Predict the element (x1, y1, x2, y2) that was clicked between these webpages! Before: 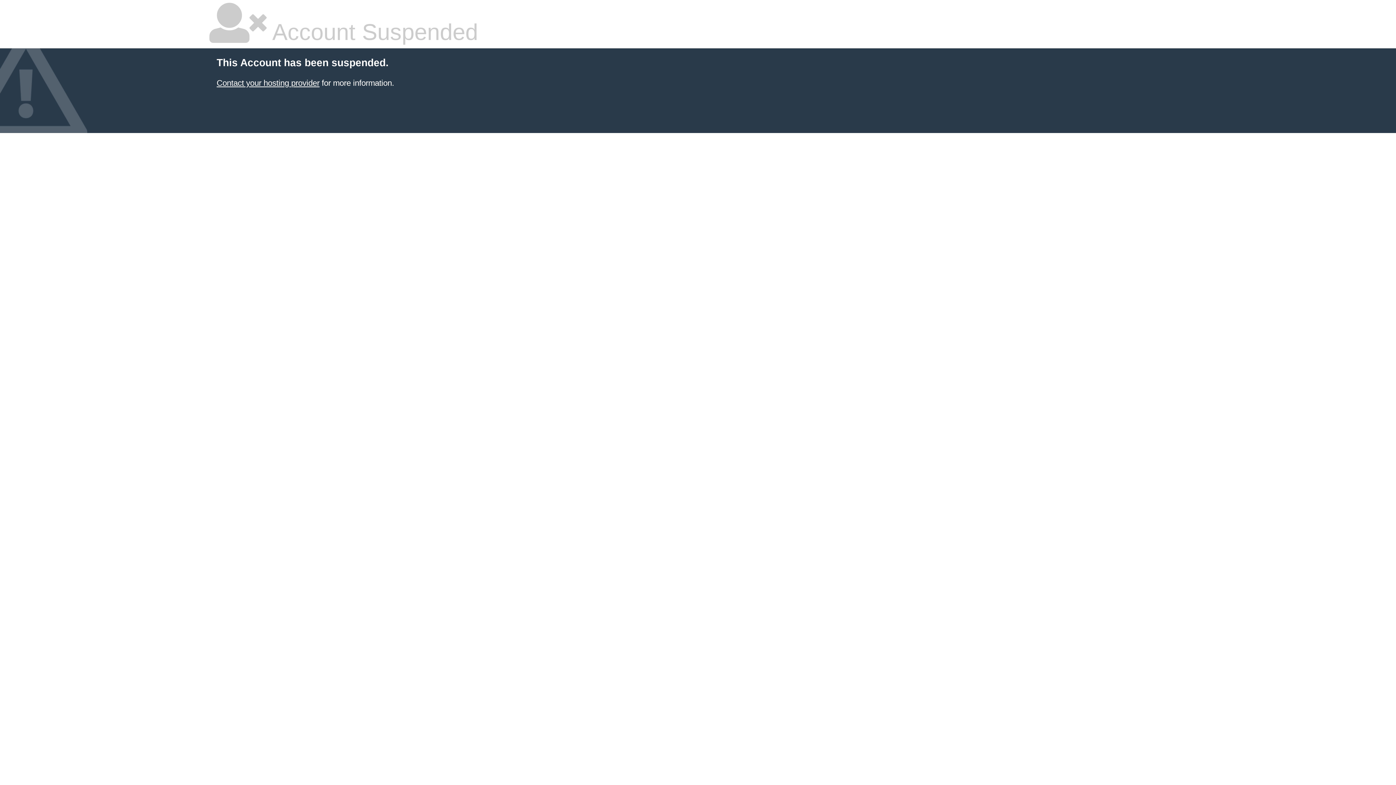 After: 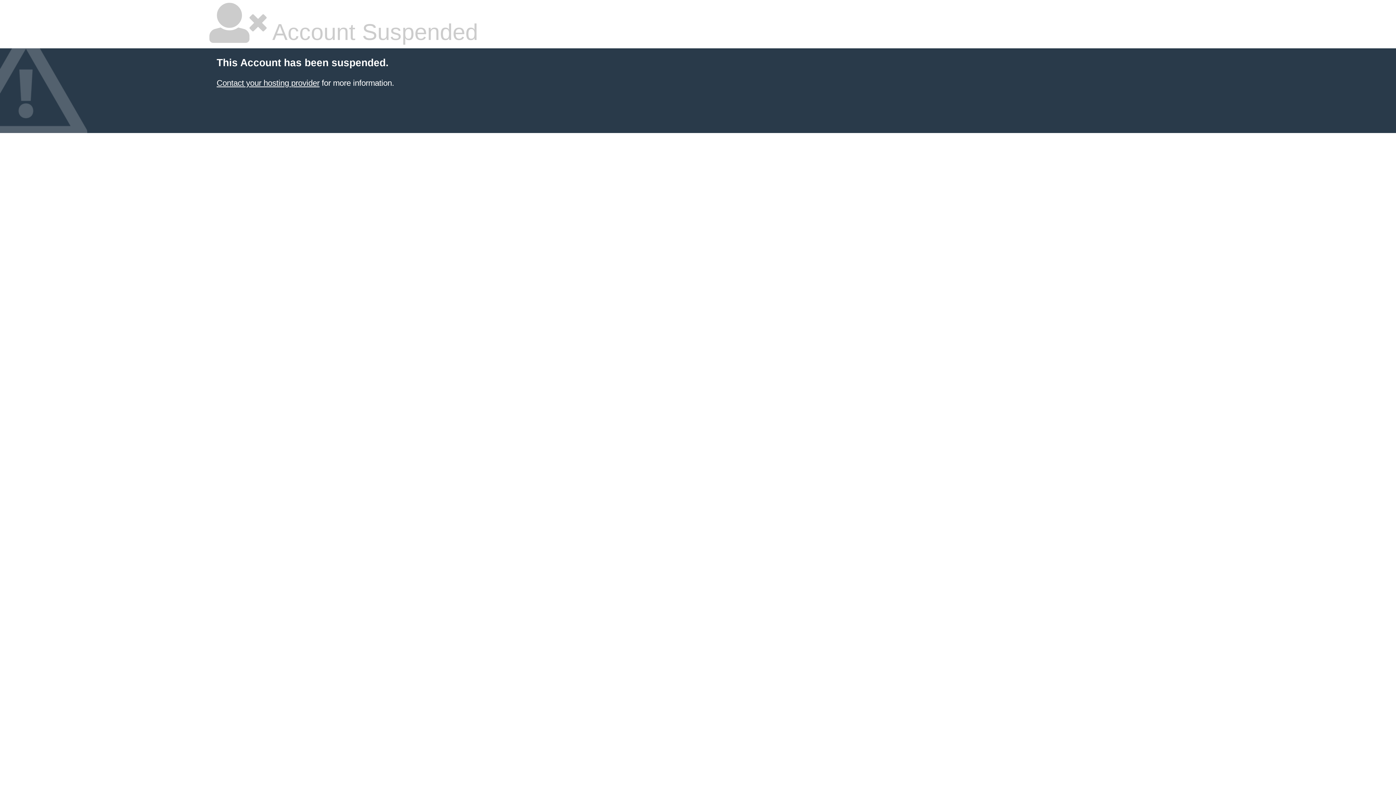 Action: bbox: (216, 78, 319, 87) label: Contact your hosting provider